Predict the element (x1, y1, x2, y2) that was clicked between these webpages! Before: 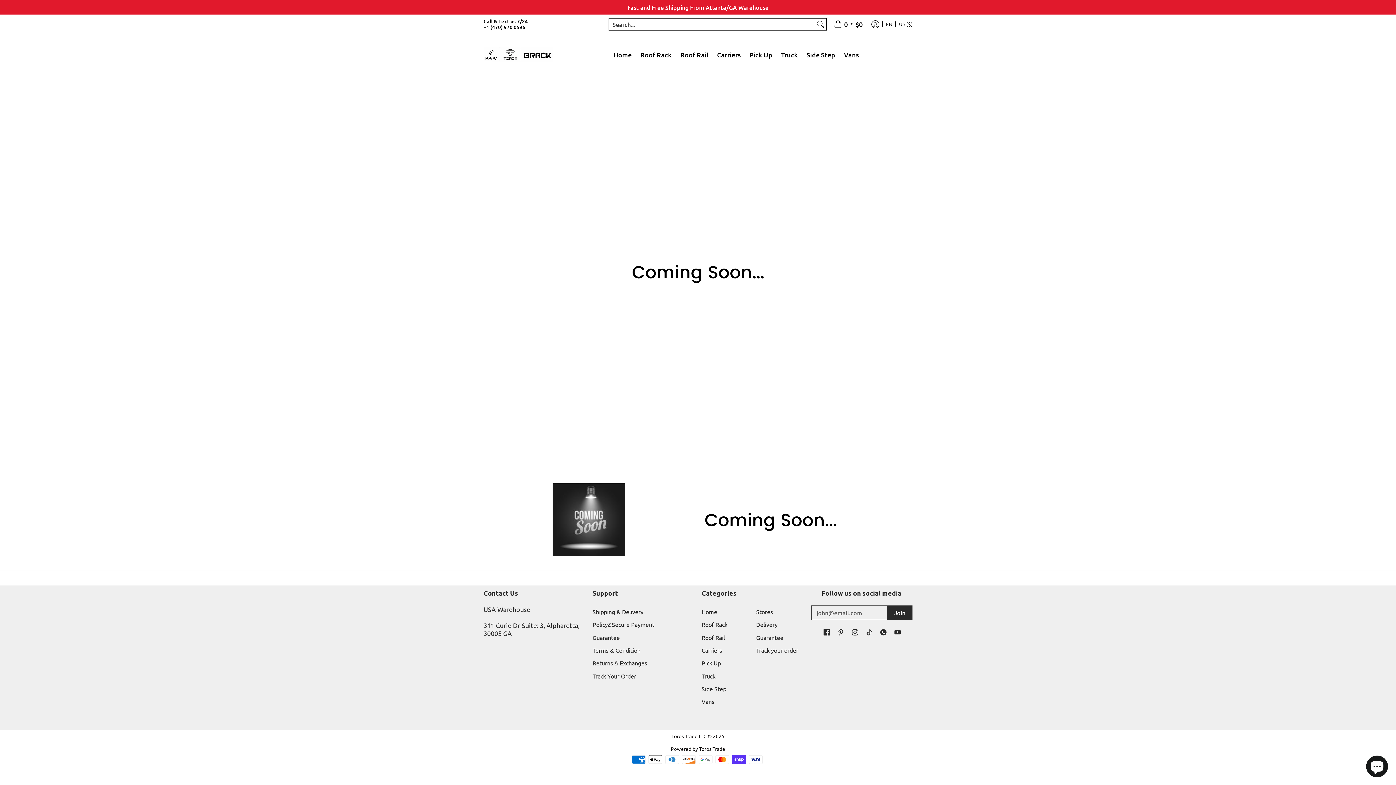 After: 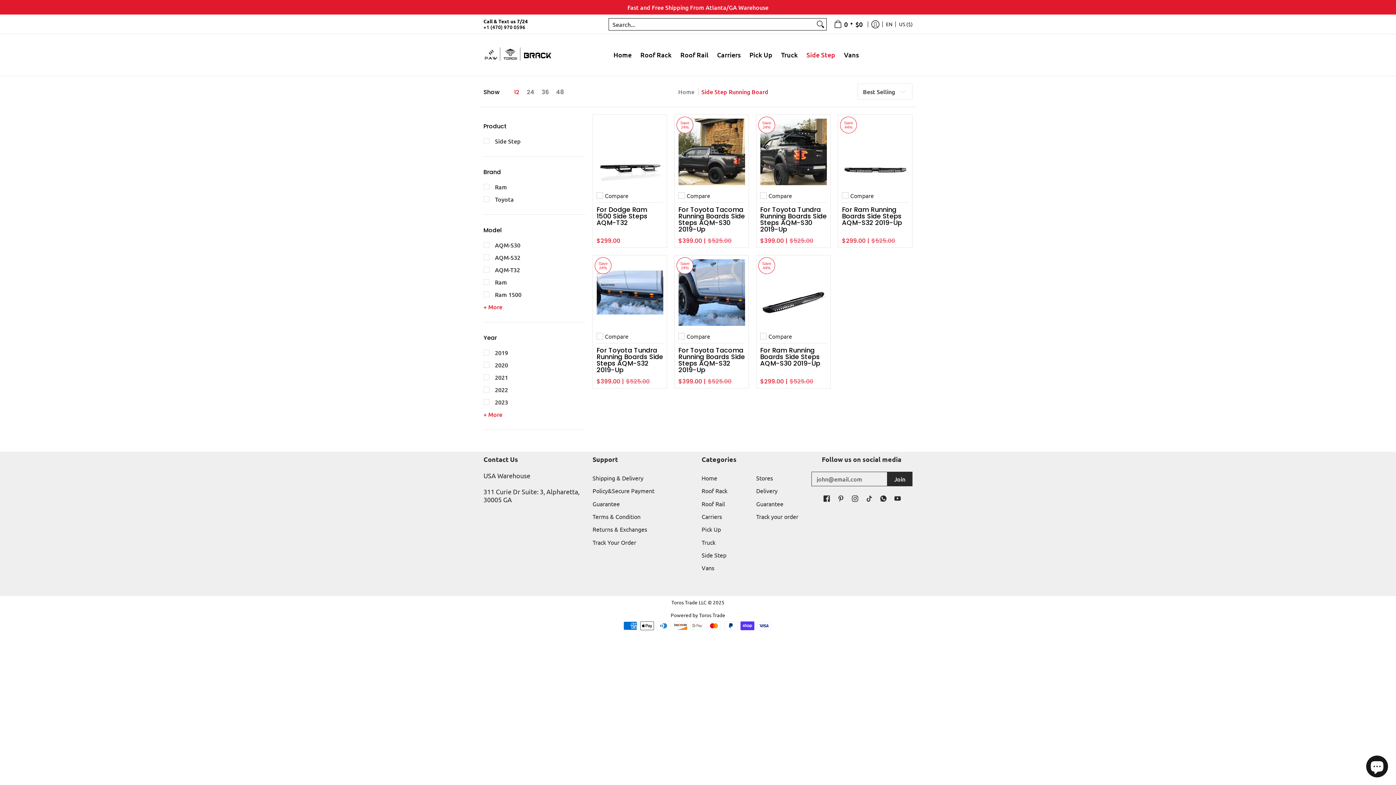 Action: bbox: (803, 34, 839, 76) label: Side Step